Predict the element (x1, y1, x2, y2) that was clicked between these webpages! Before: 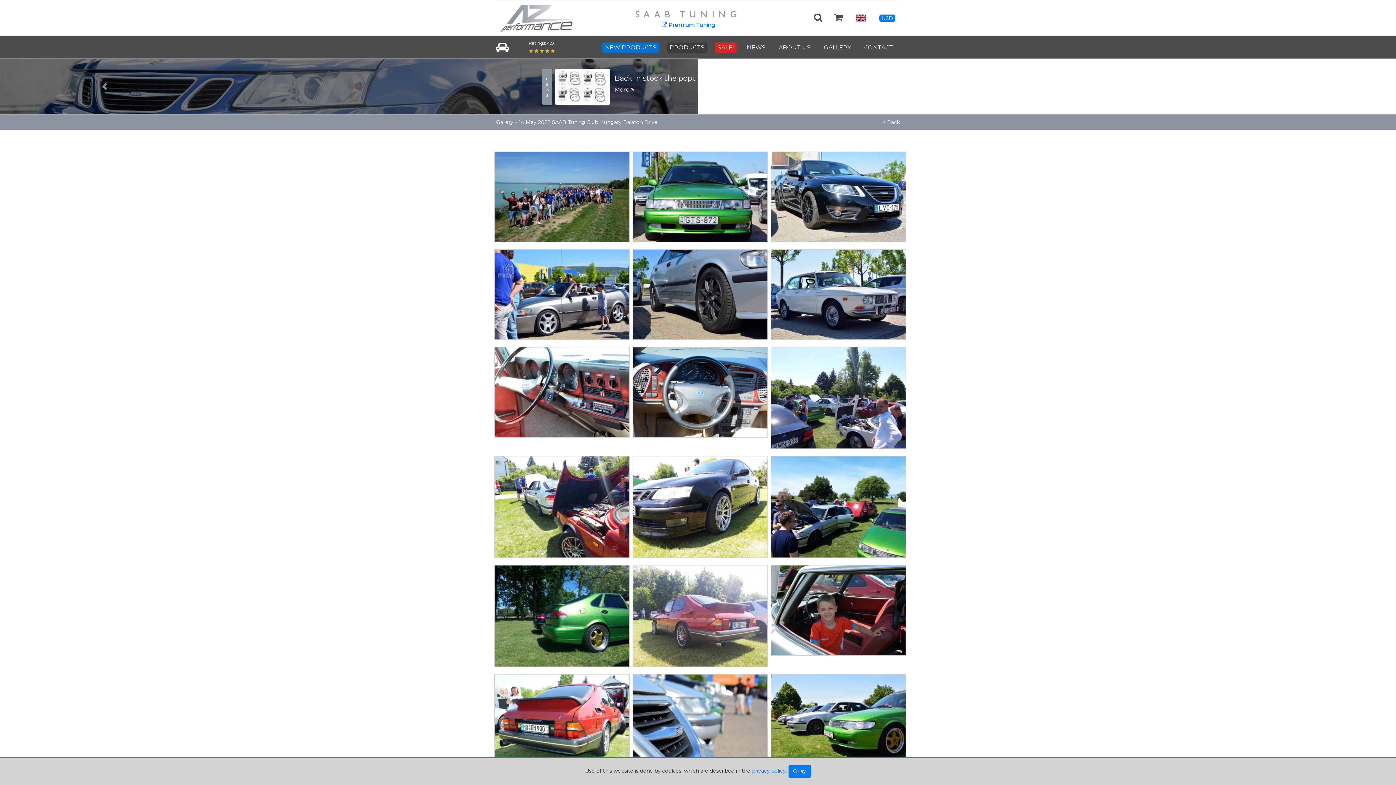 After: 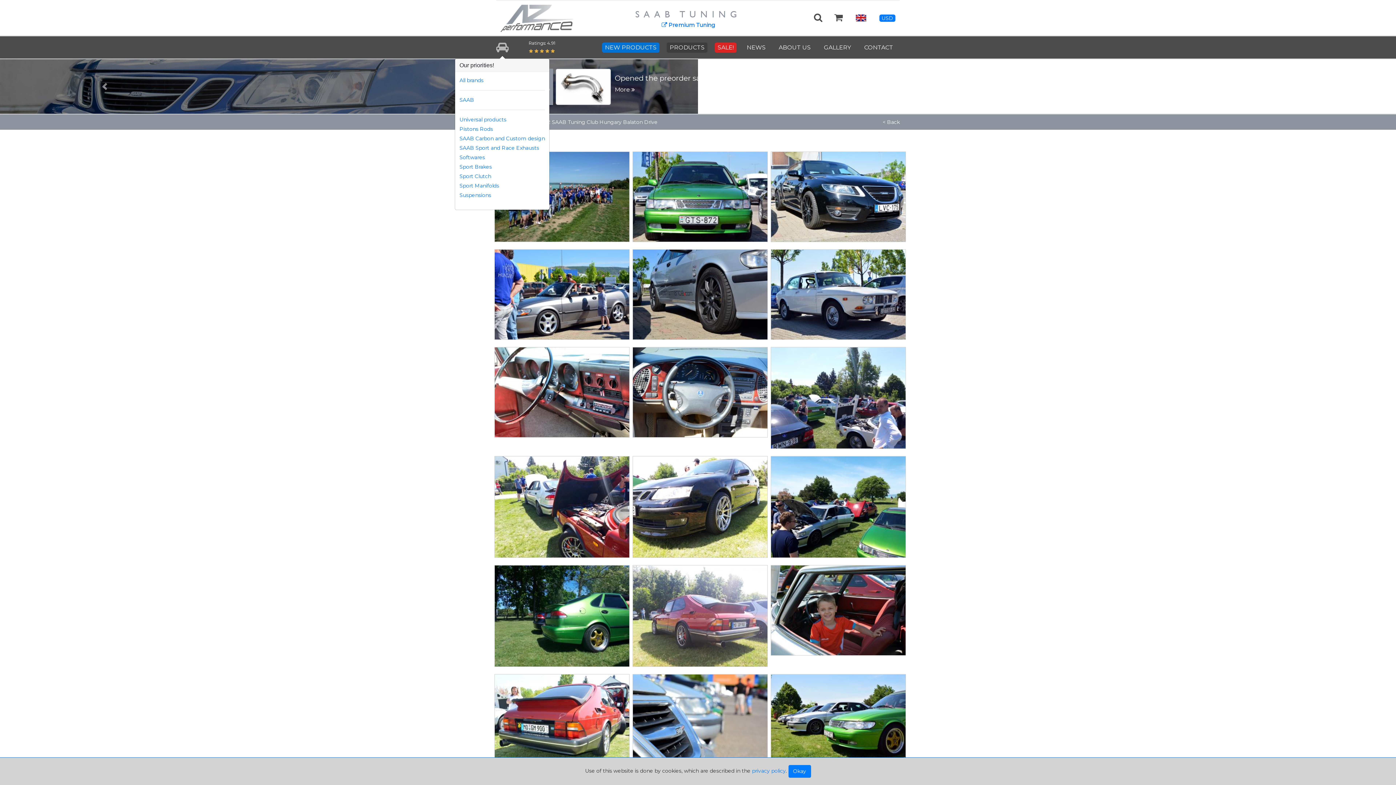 Action: bbox: (496, 39, 508, 55)